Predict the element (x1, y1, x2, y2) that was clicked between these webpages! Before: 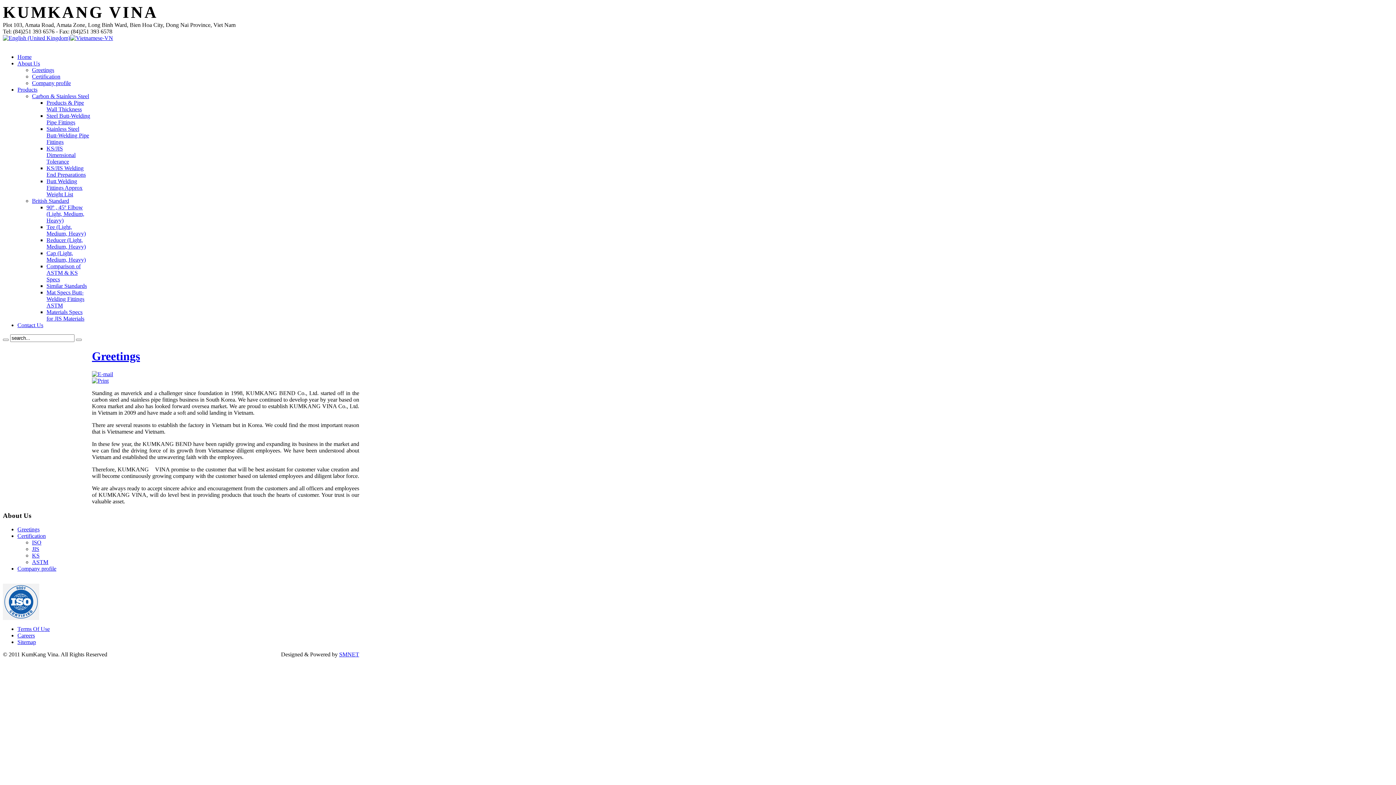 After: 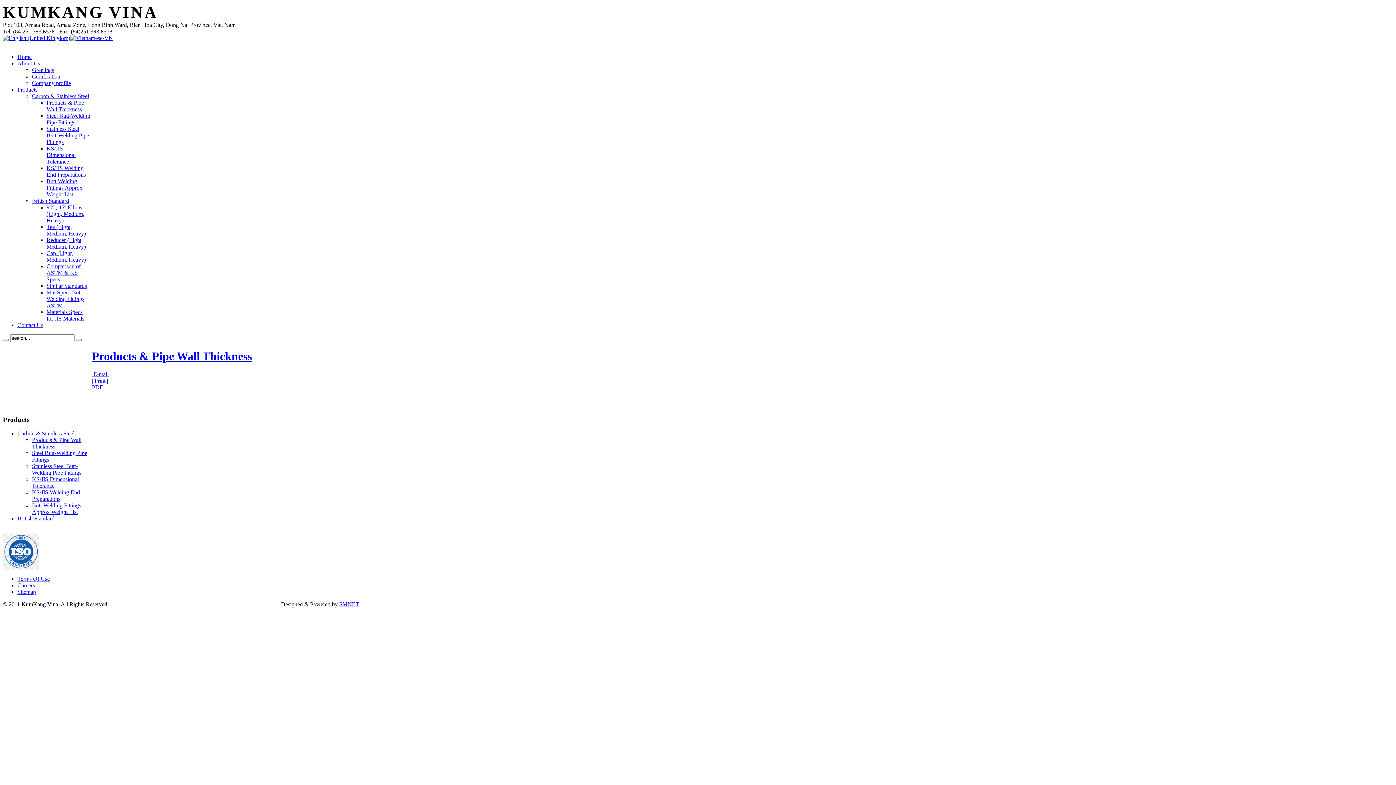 Action: bbox: (46, 99, 84, 112) label: Products & Pipe Wall Thickness